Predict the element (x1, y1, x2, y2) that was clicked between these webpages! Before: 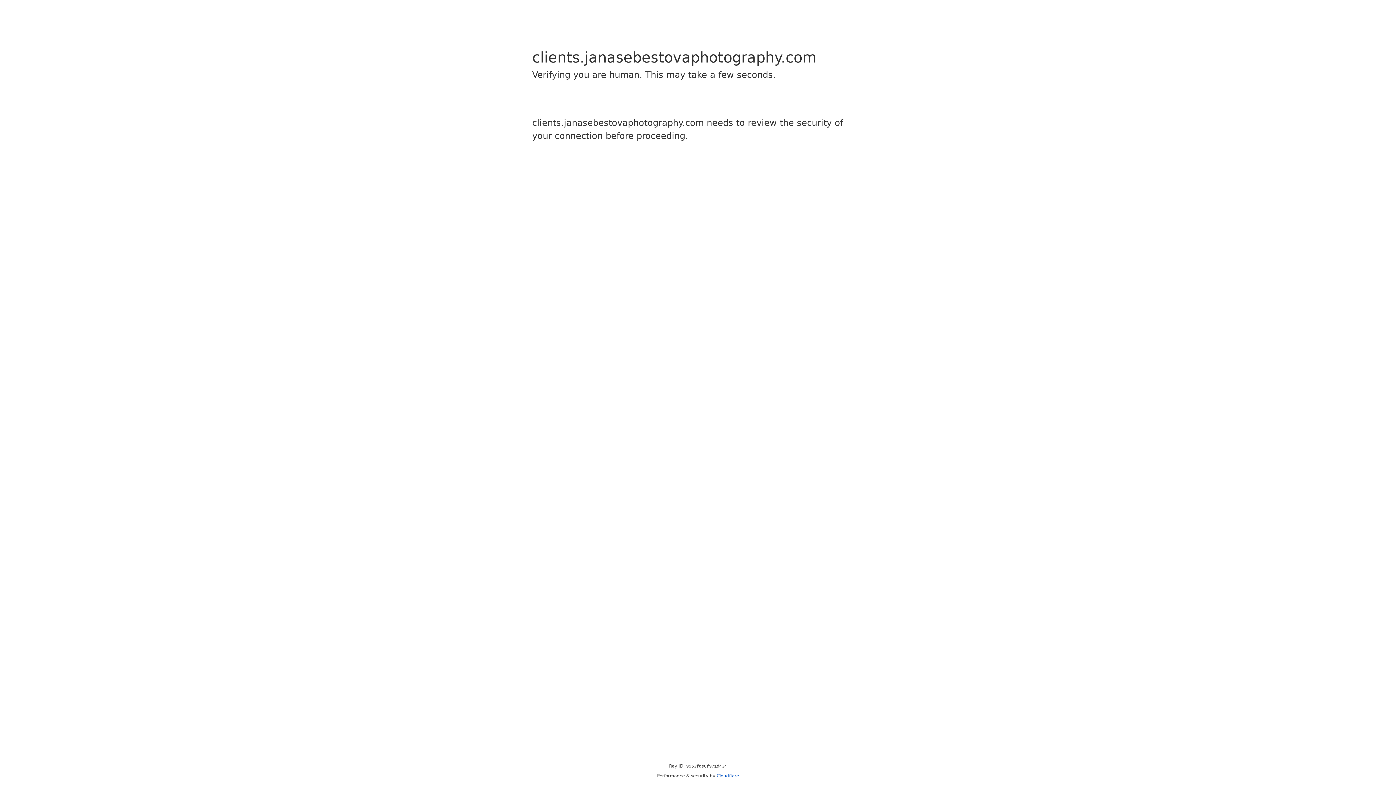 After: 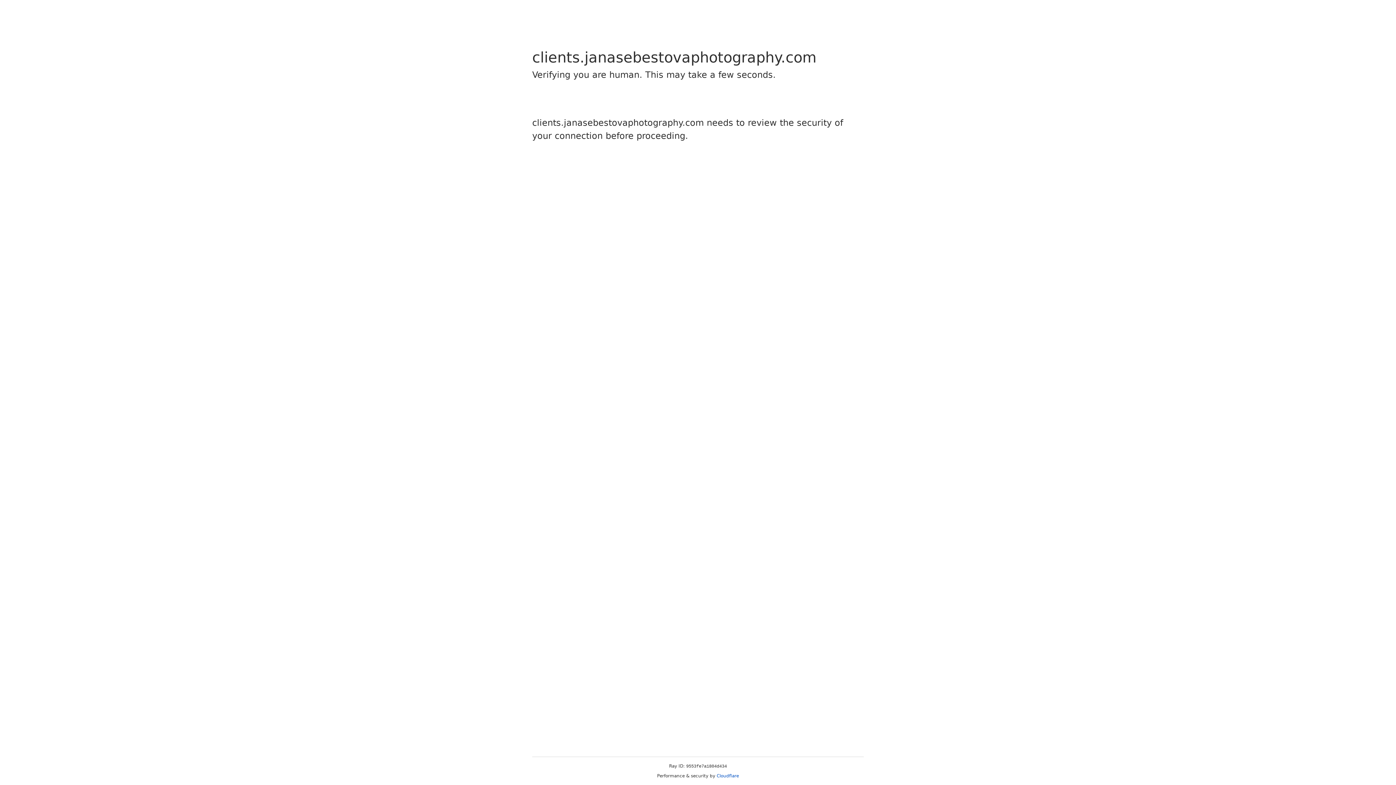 Action: bbox: (716, 773, 739, 778) label: Cloudflare